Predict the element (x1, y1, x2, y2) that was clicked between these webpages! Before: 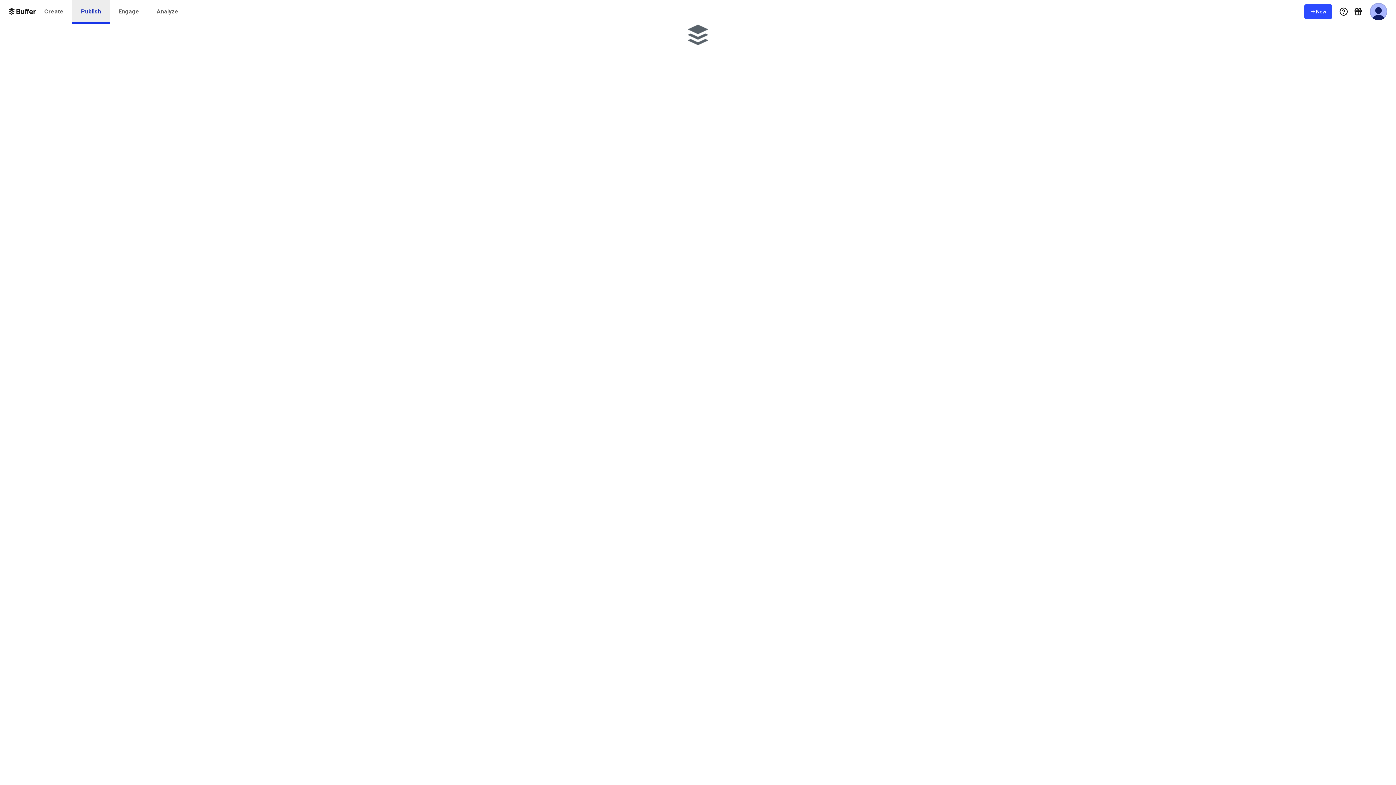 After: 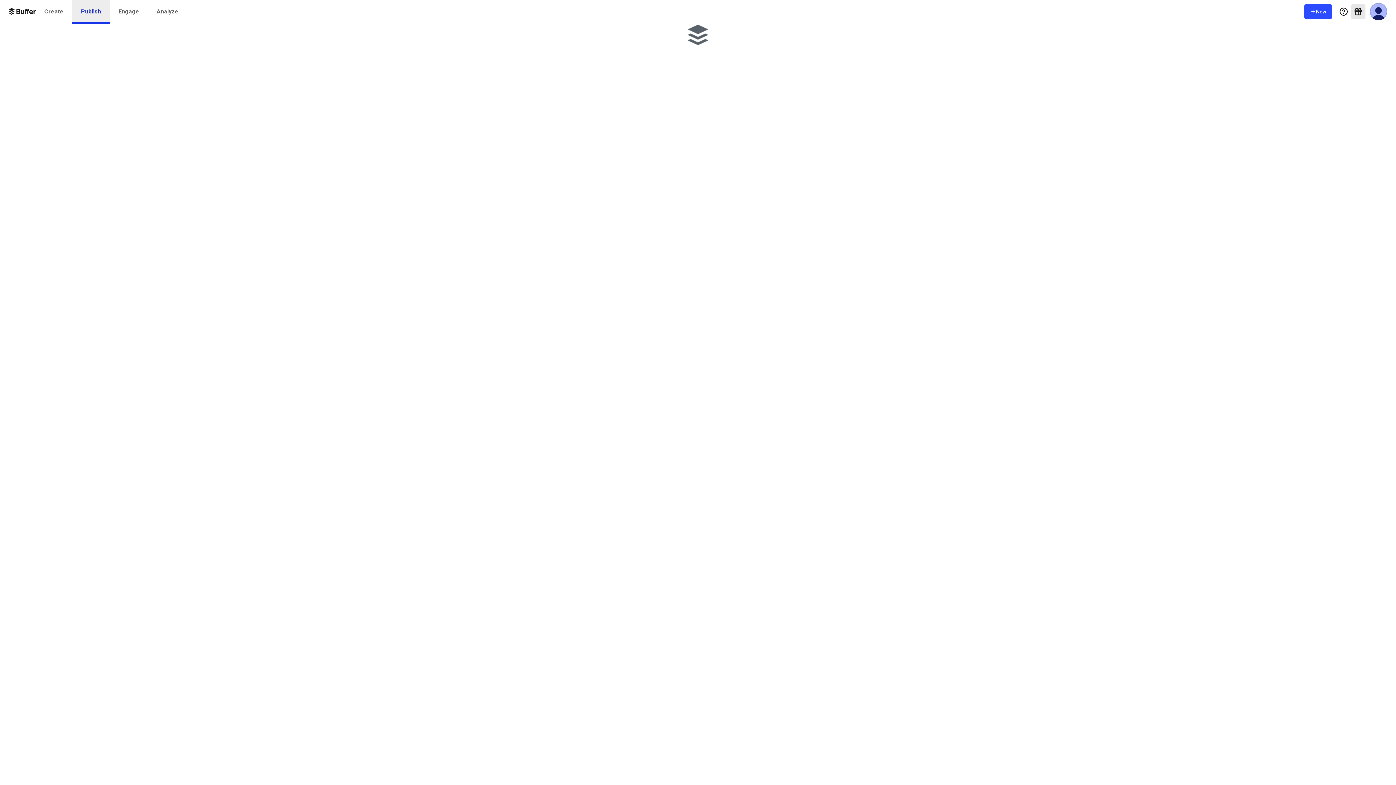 Action: label: What's New bbox: (1351, 4, 1365, 18)